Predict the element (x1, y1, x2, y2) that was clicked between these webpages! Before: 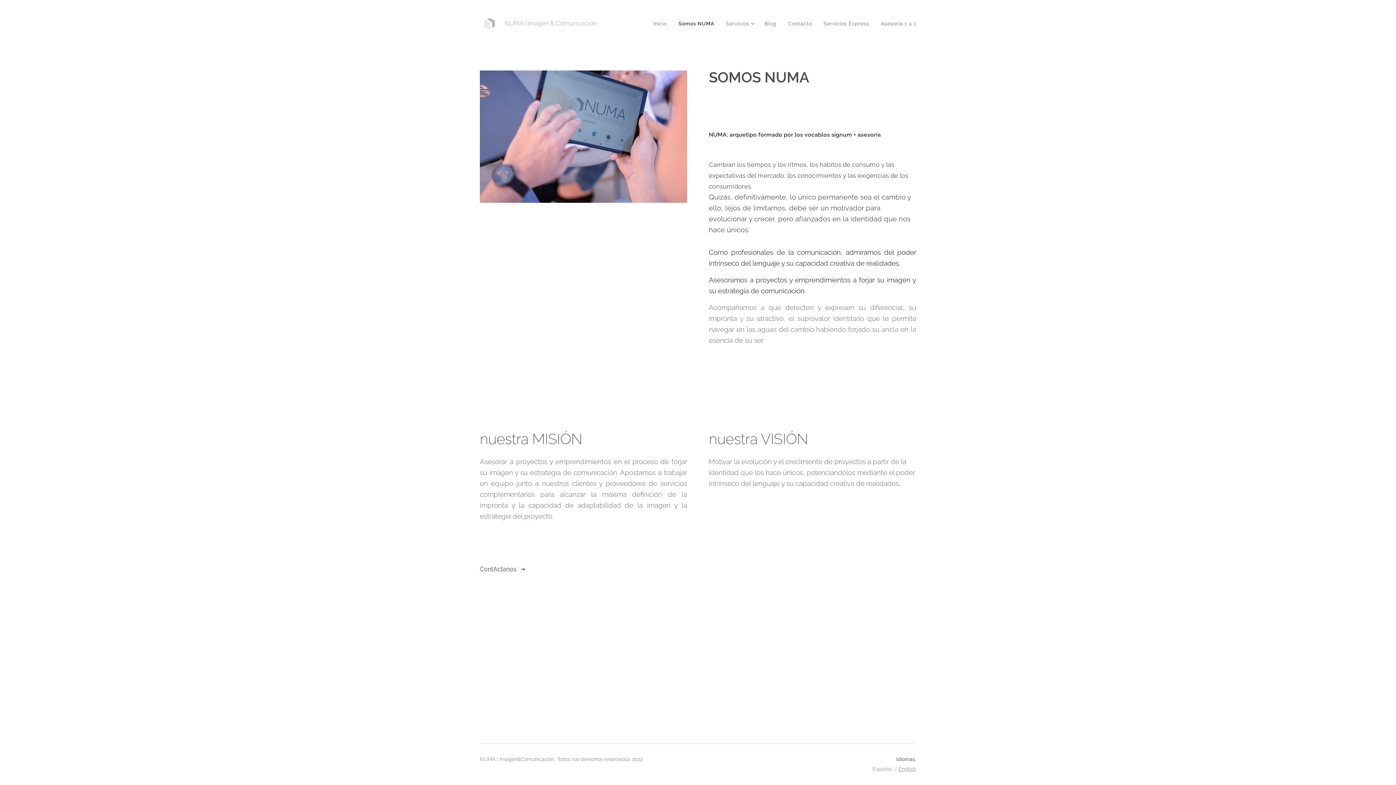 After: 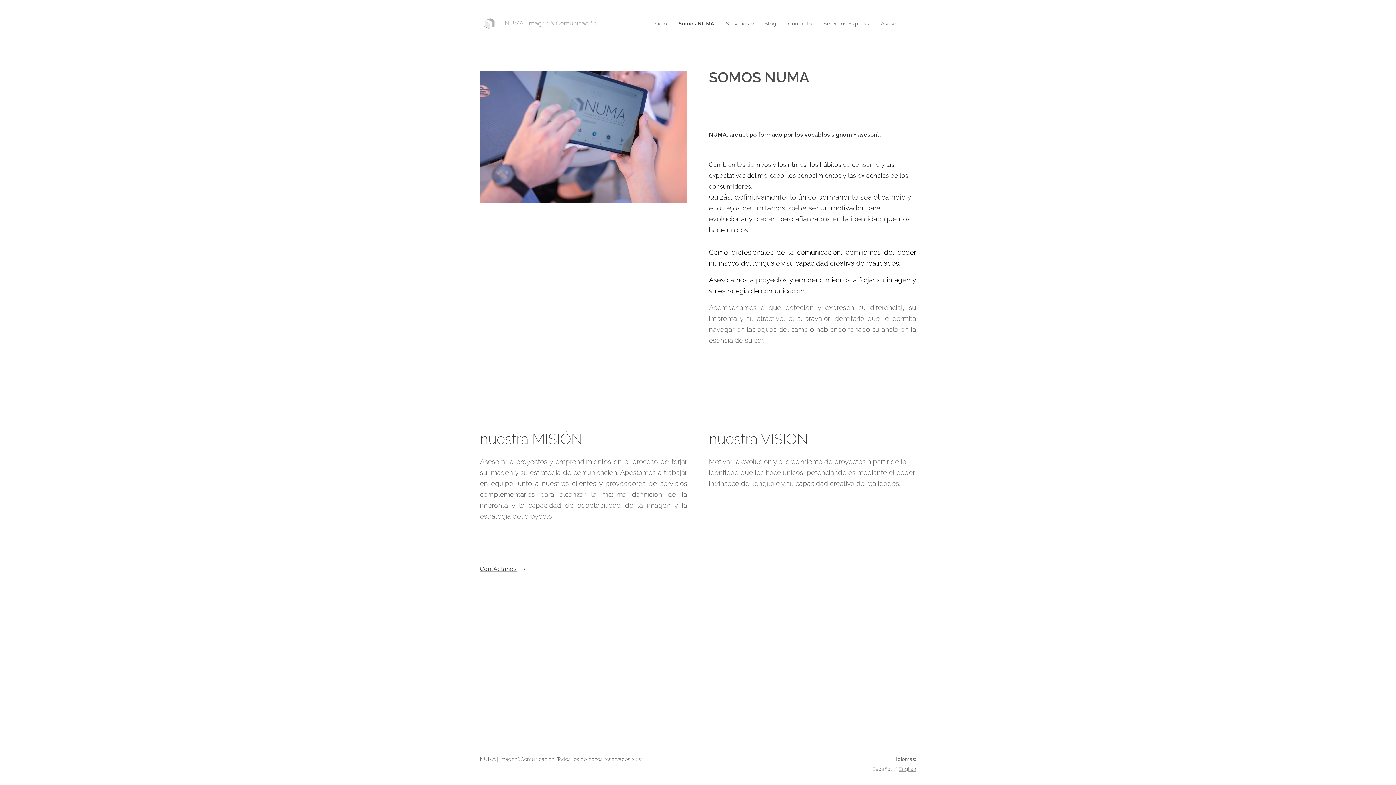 Action: label: Somos NUMA bbox: (672, 14, 720, 32)